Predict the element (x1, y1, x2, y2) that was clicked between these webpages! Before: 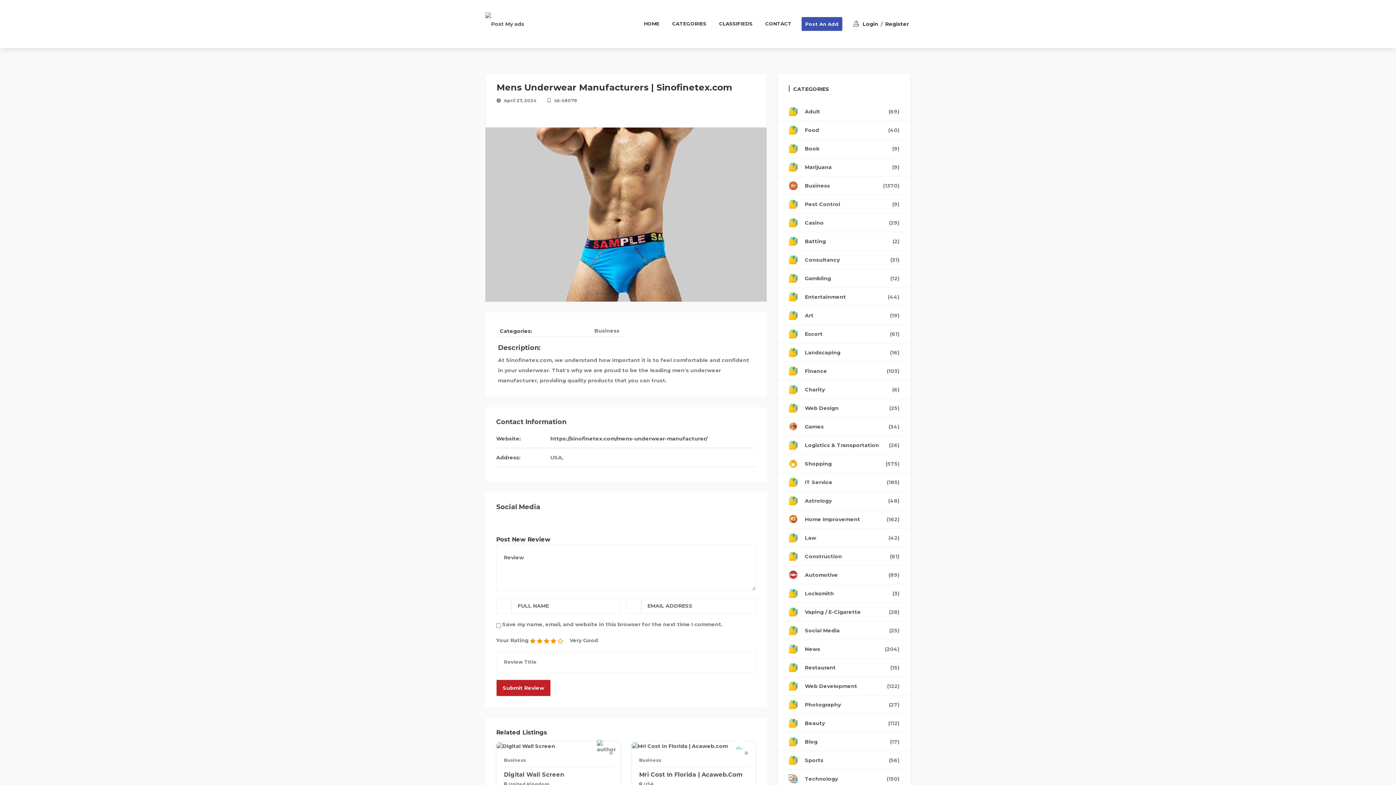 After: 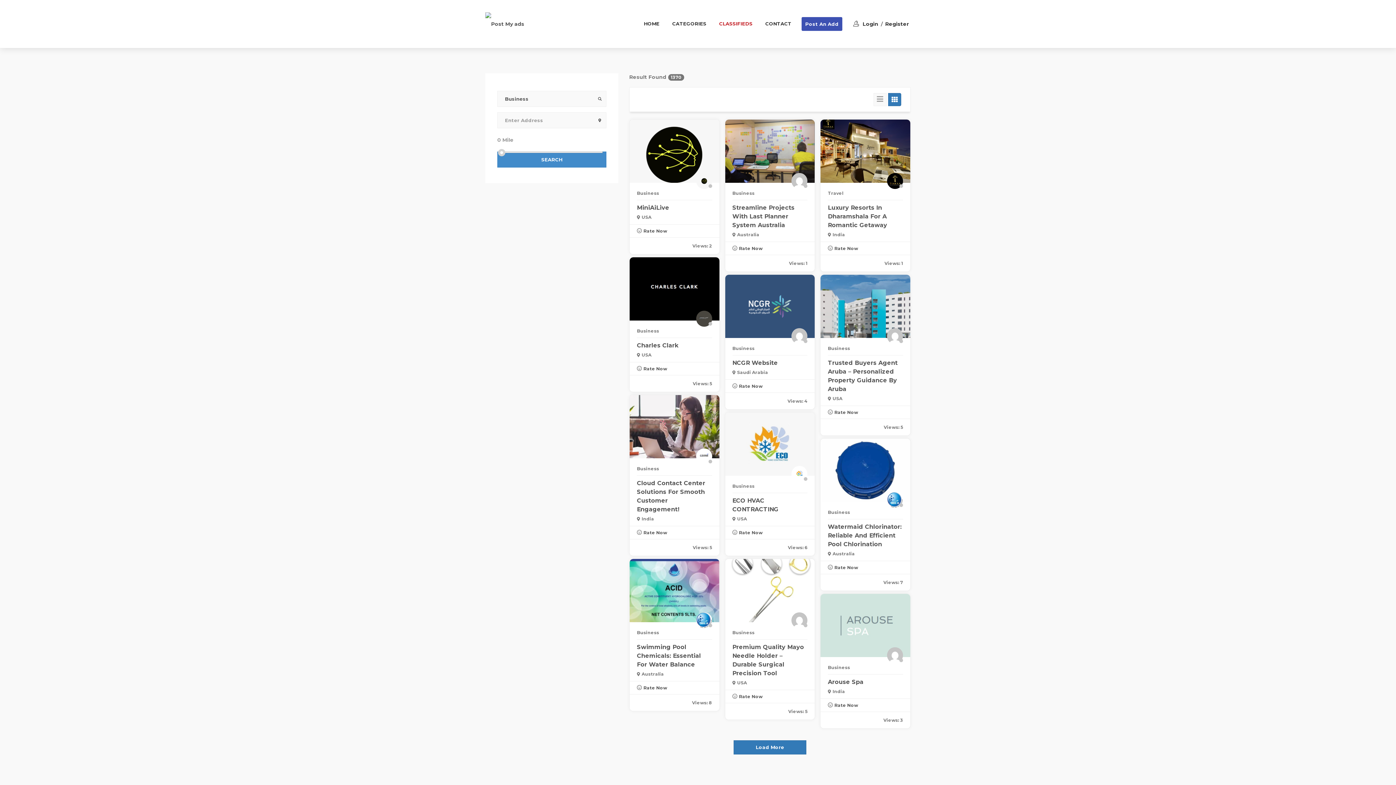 Action: bbox: (639, 756, 661, 764) label: Business